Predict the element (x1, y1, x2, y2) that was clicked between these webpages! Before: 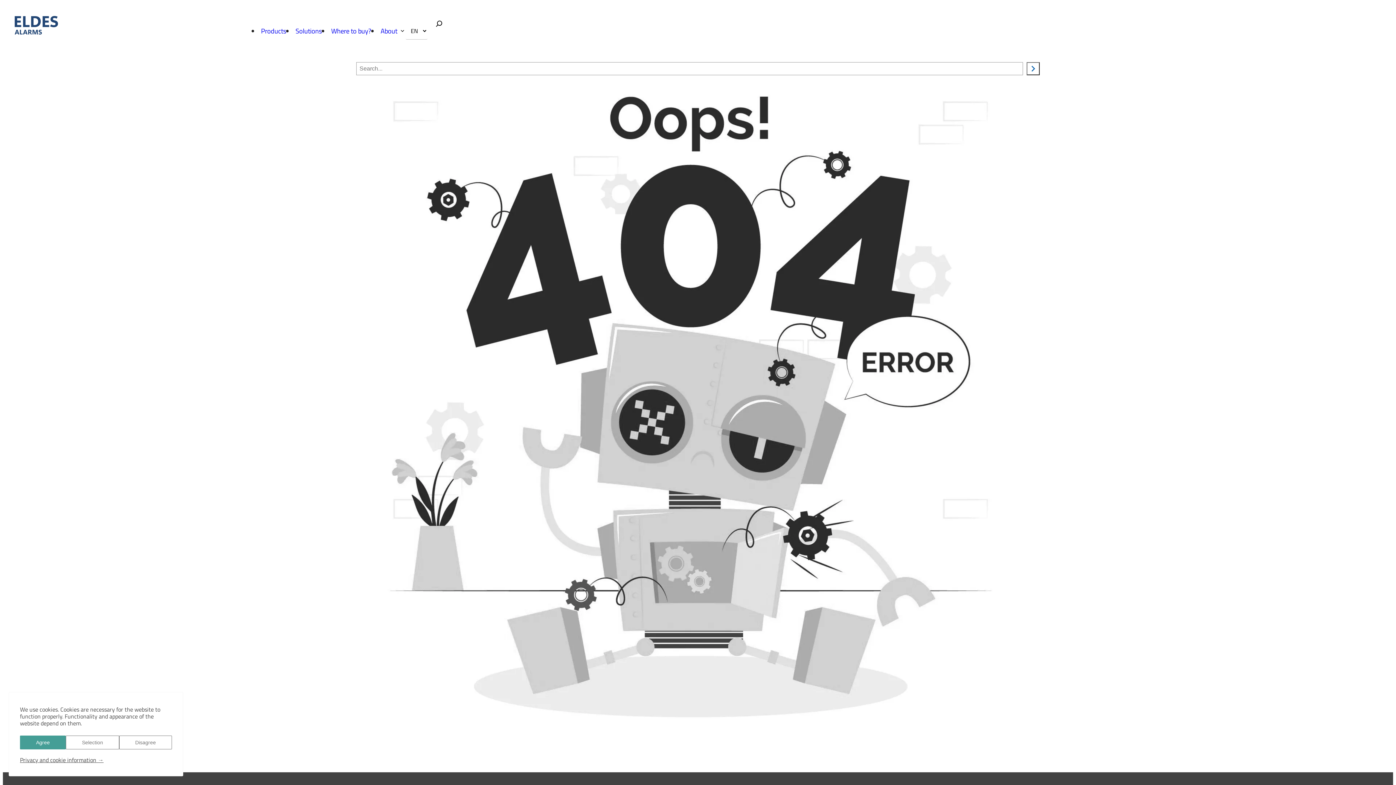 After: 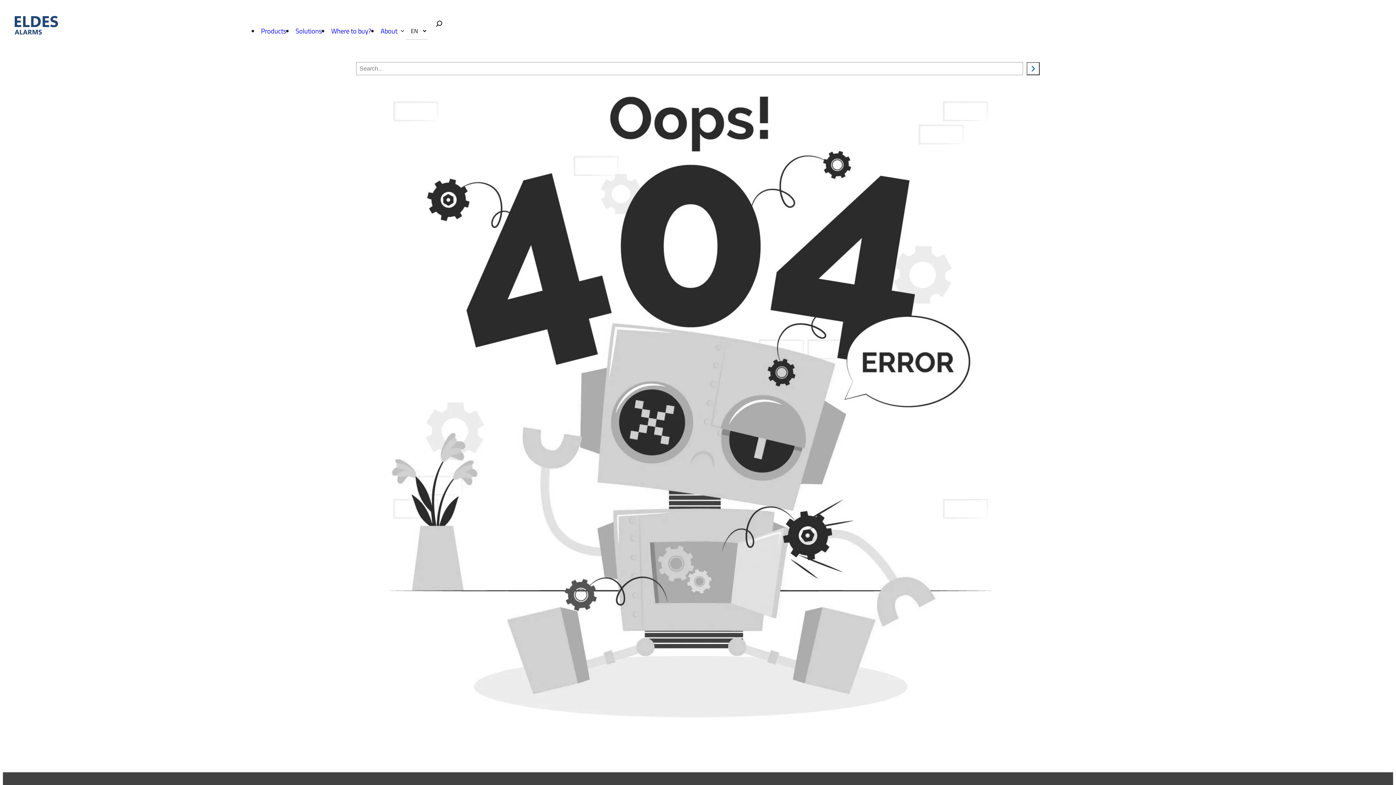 Action: label: Agree bbox: (20, 736, 65, 749)